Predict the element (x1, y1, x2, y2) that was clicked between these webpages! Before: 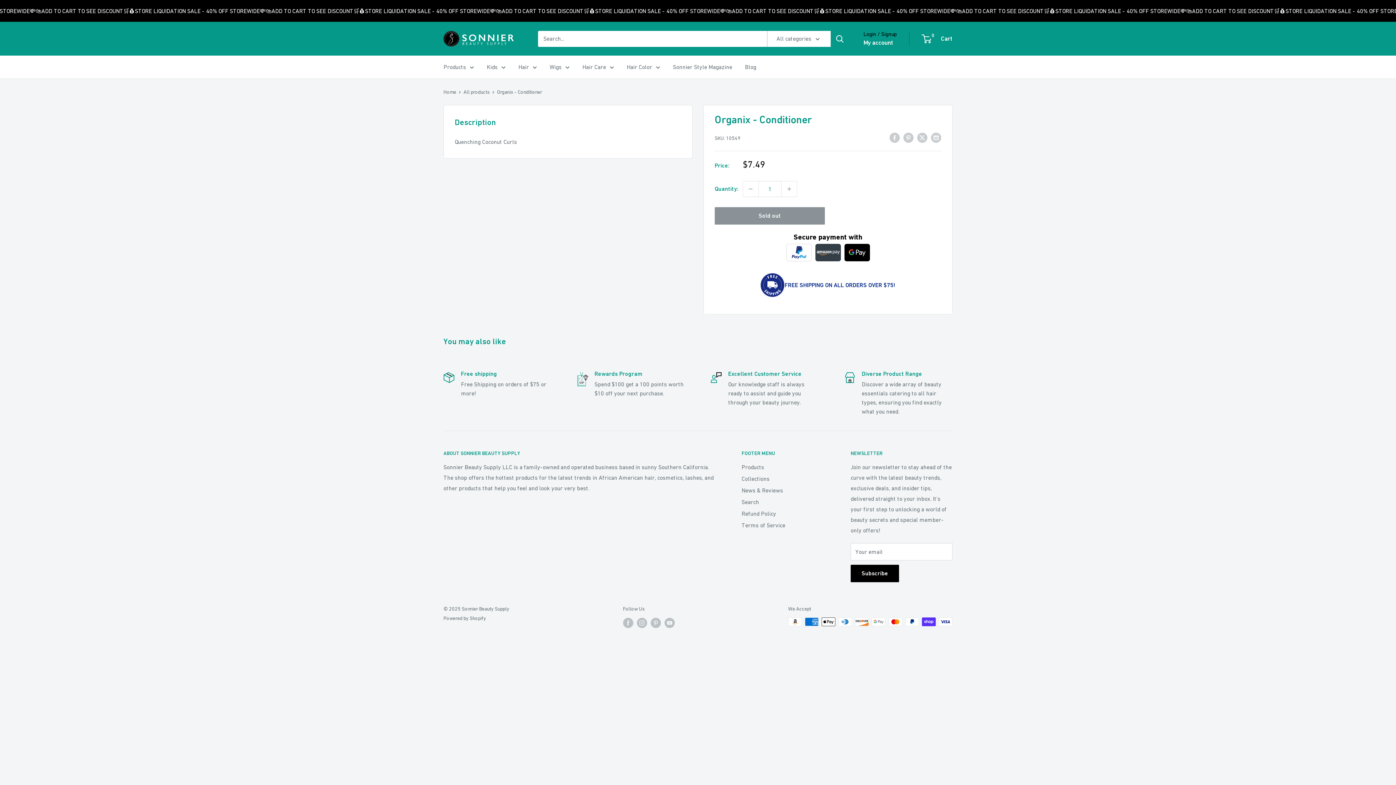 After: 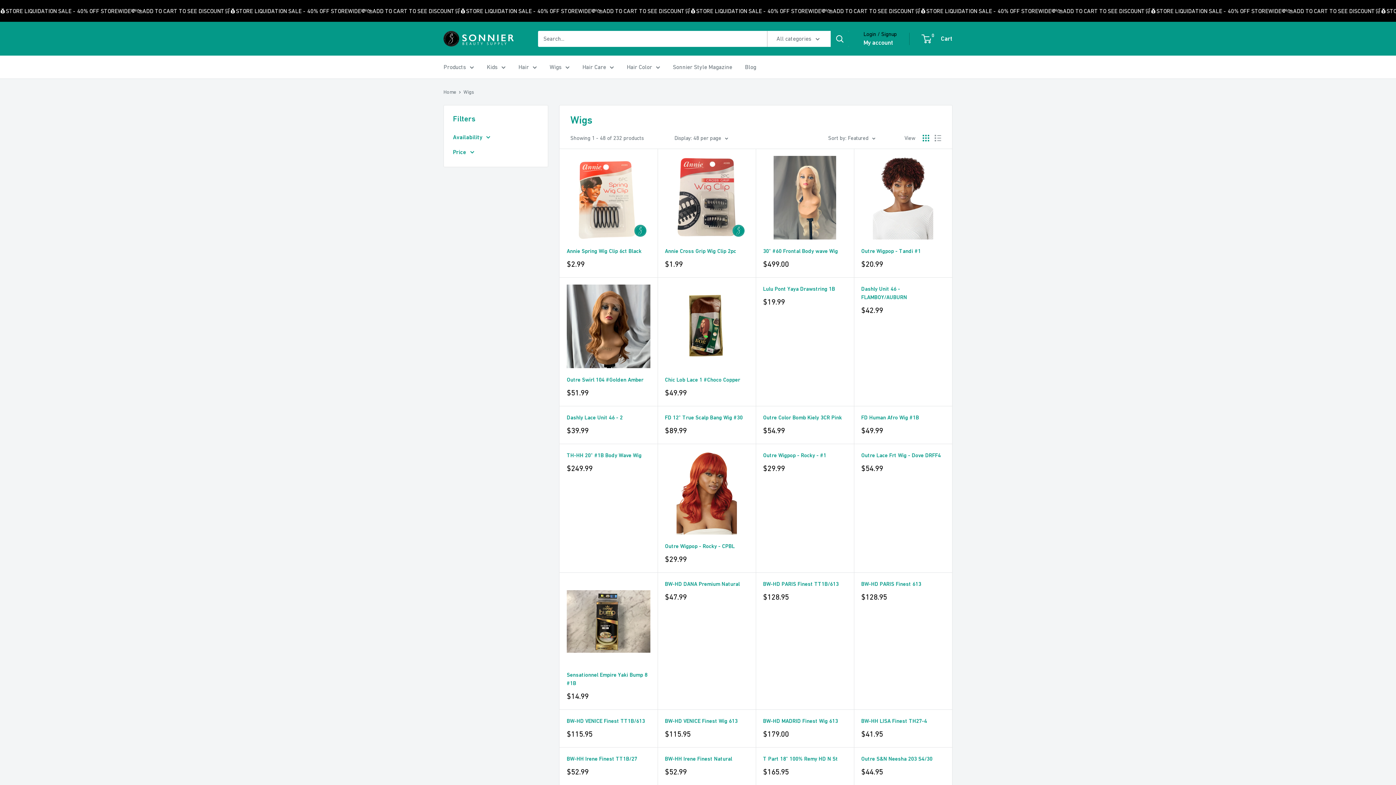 Action: label: Wigs bbox: (549, 61, 569, 72)